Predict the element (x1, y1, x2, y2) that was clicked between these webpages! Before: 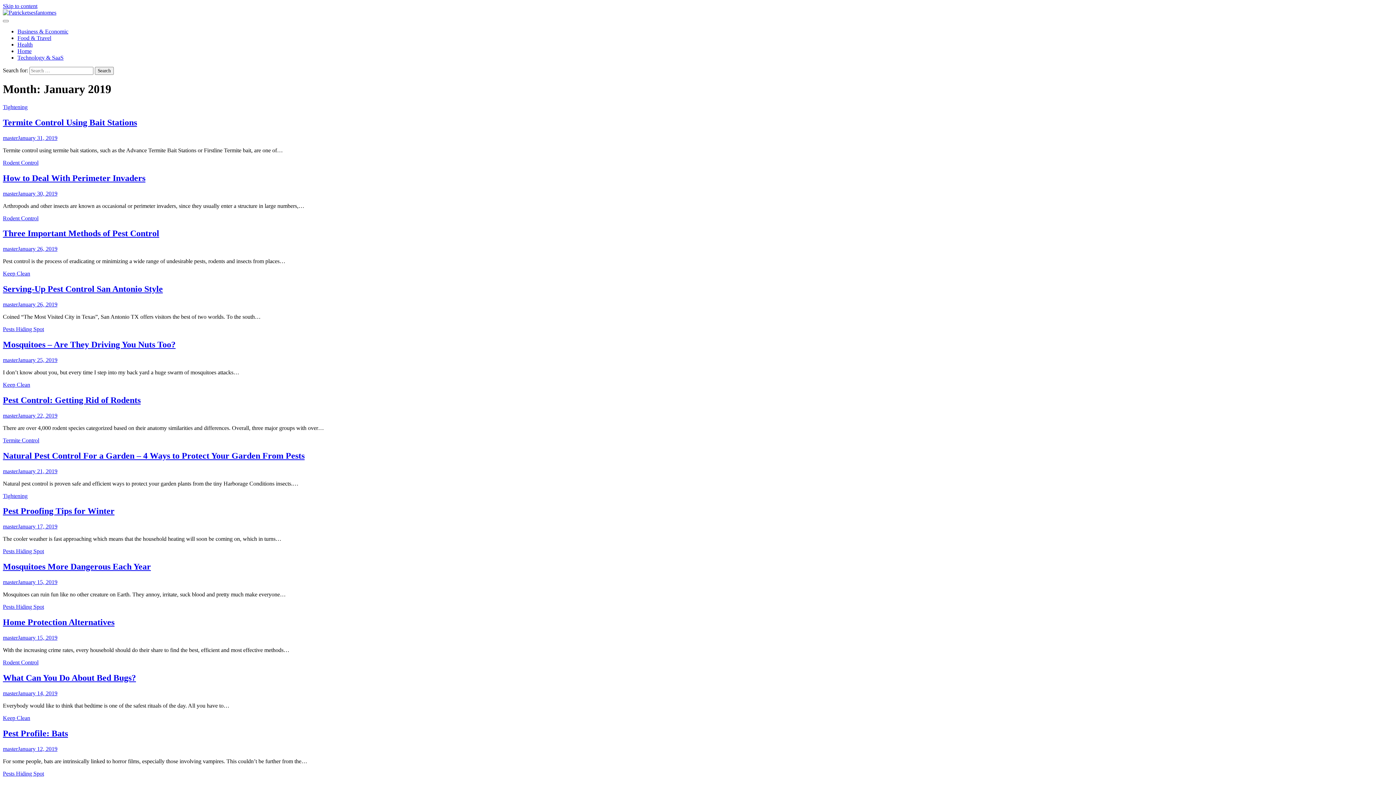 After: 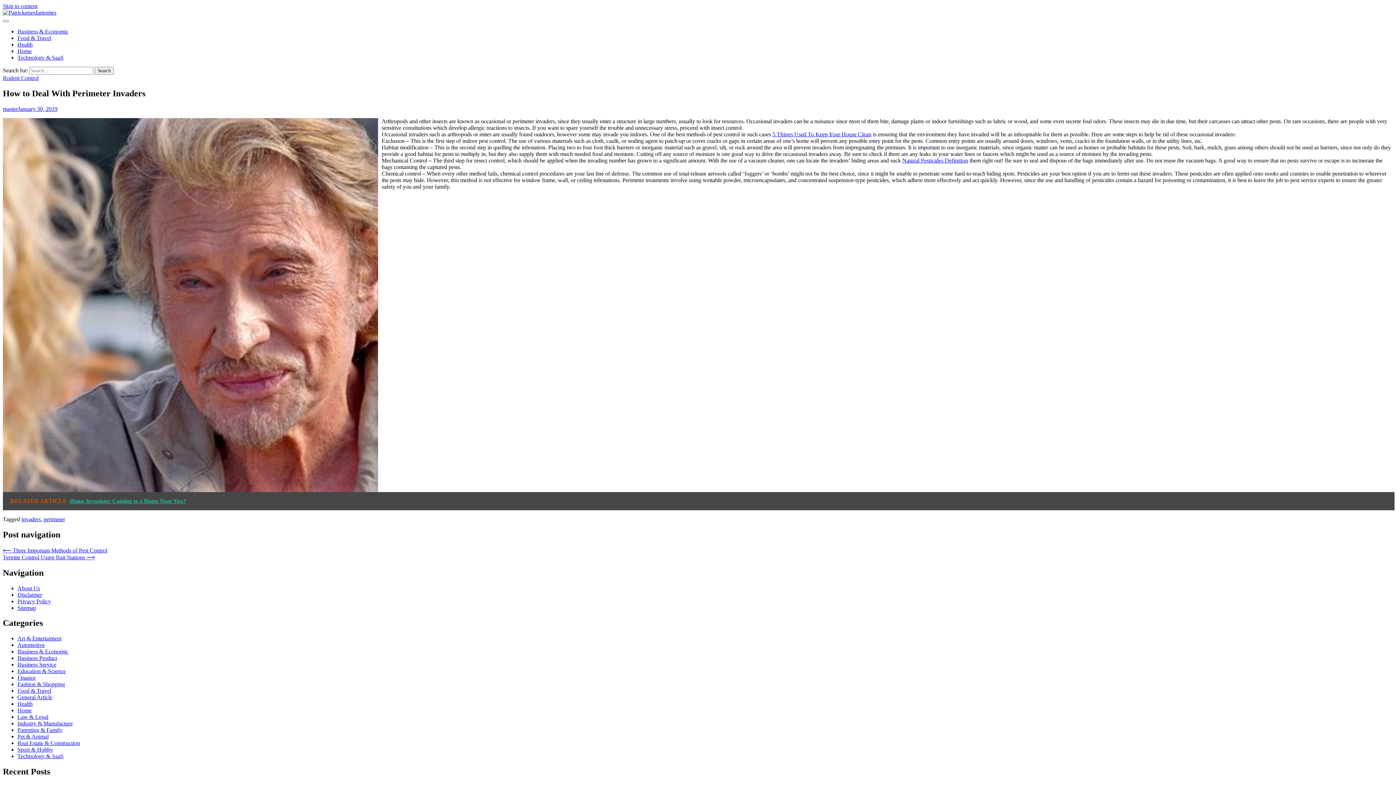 Action: label: How to Deal With Perimeter Invaders bbox: (2, 173, 145, 182)